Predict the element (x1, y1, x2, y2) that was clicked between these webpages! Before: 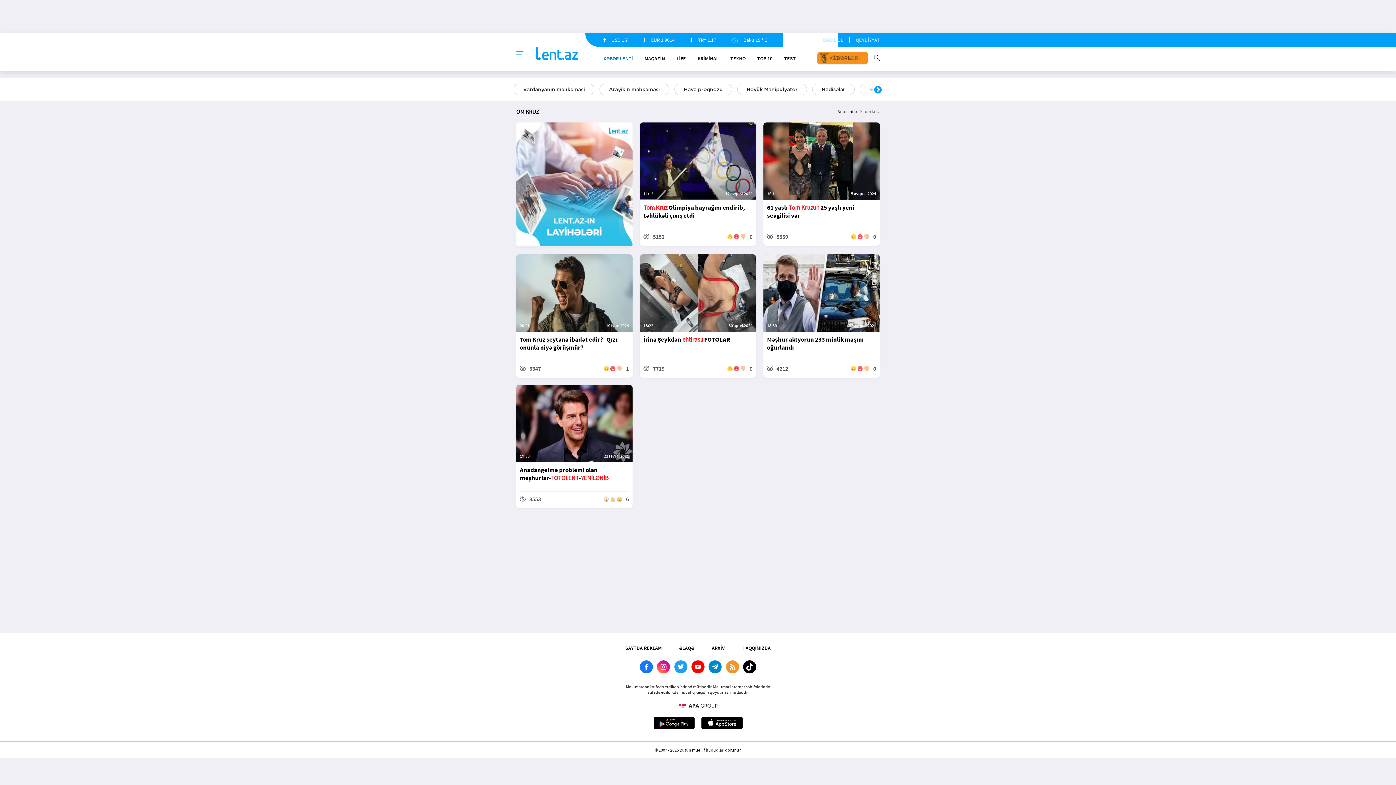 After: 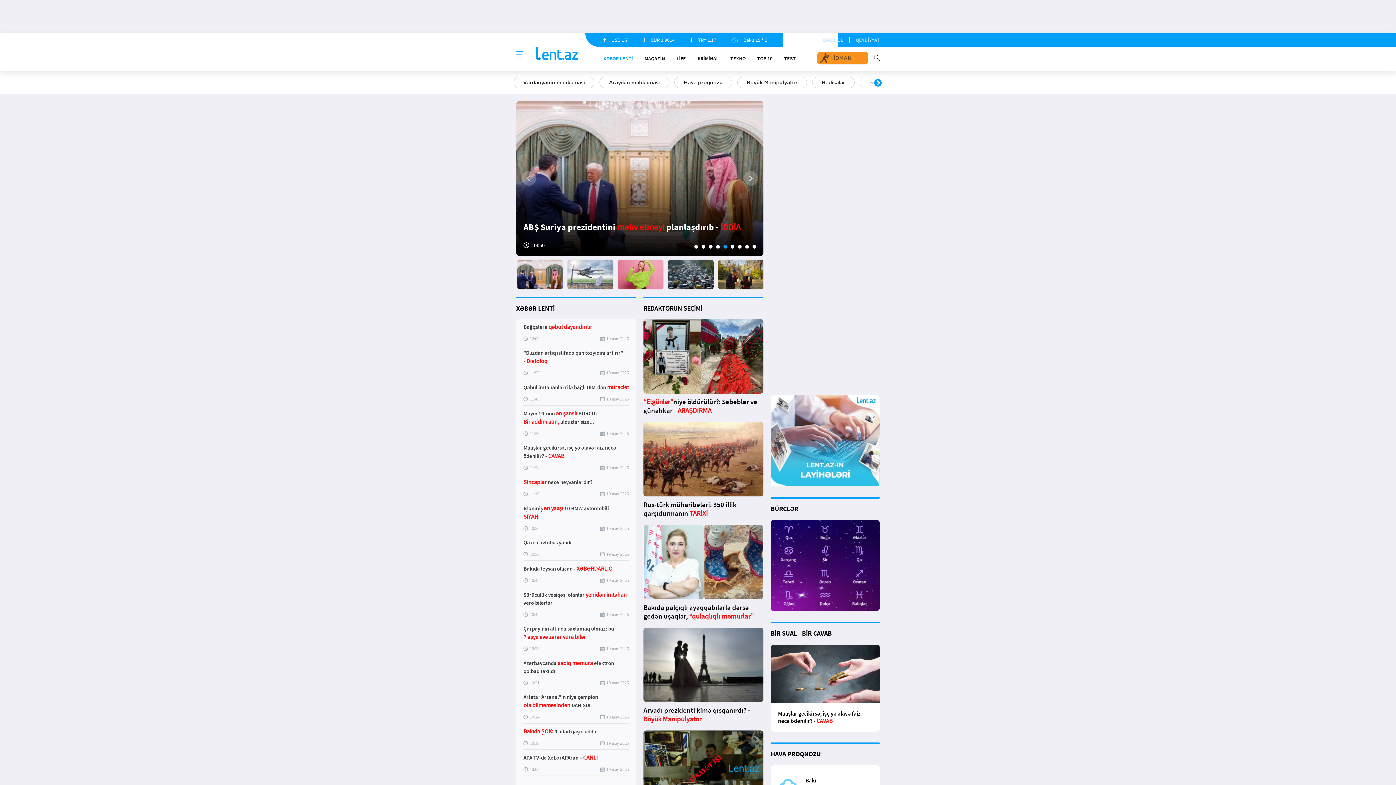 Action: label: Ana səhifə bbox: (837, 108, 865, 114)